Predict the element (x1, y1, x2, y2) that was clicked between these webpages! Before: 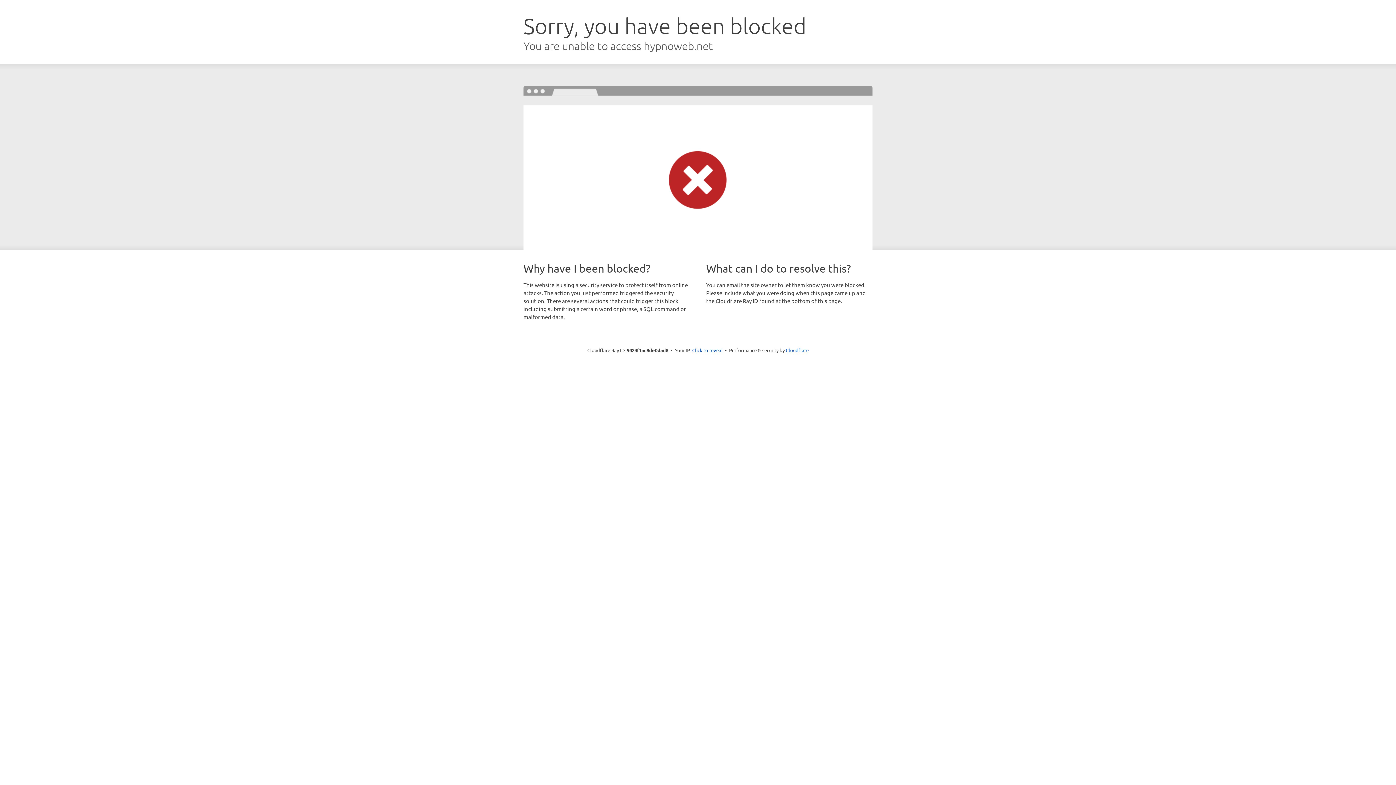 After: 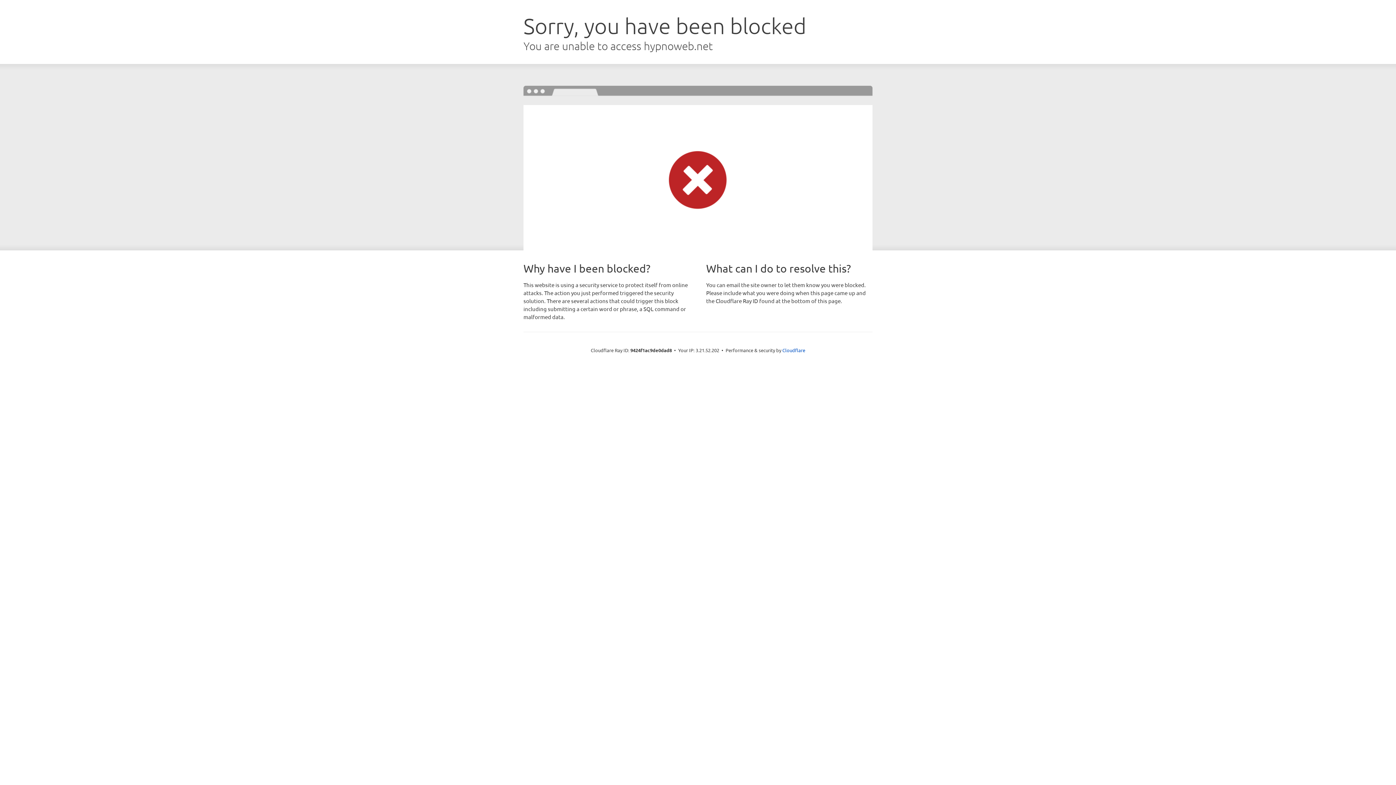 Action: label: Click to reveal bbox: (692, 346, 722, 353)